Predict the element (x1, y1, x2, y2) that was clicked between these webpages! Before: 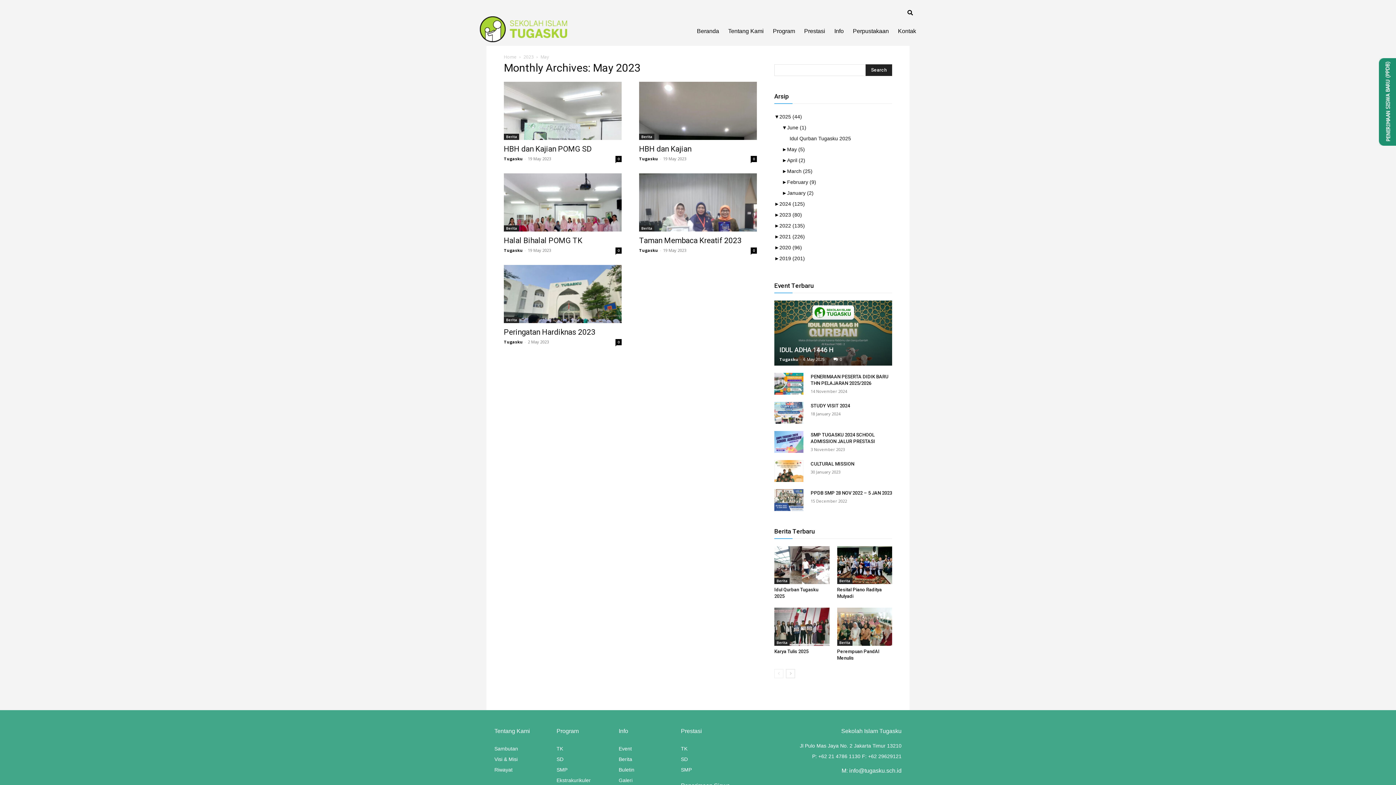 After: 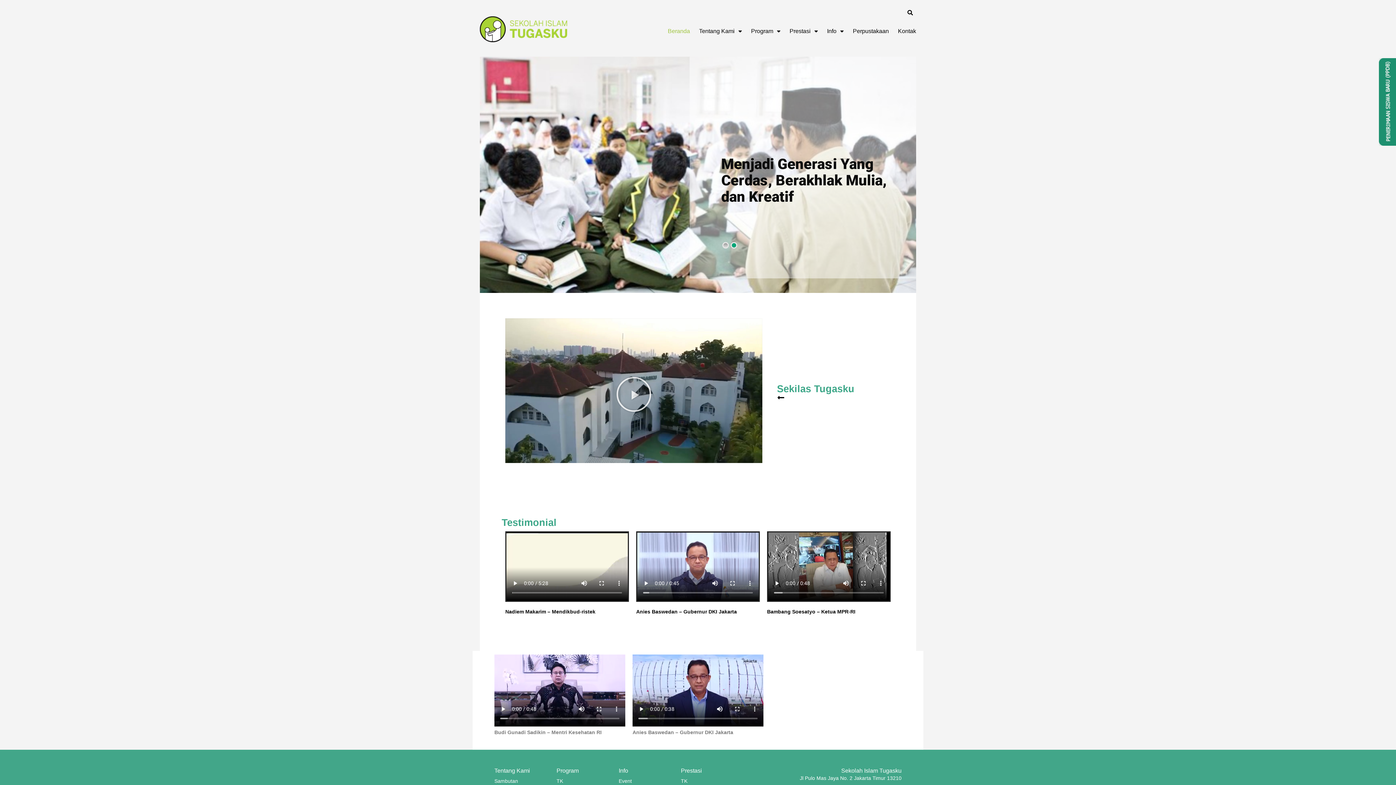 Action: label: Home bbox: (504, 53, 516, 60)